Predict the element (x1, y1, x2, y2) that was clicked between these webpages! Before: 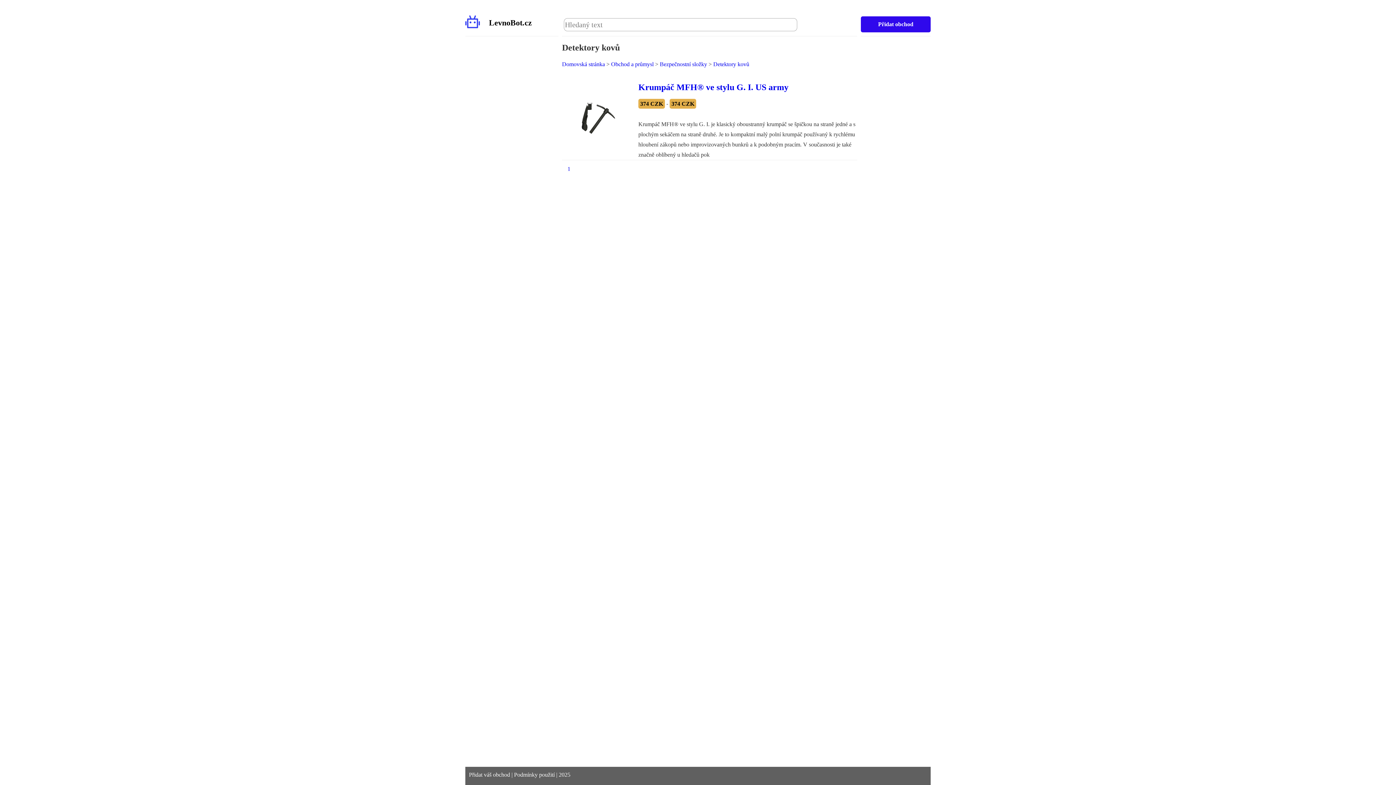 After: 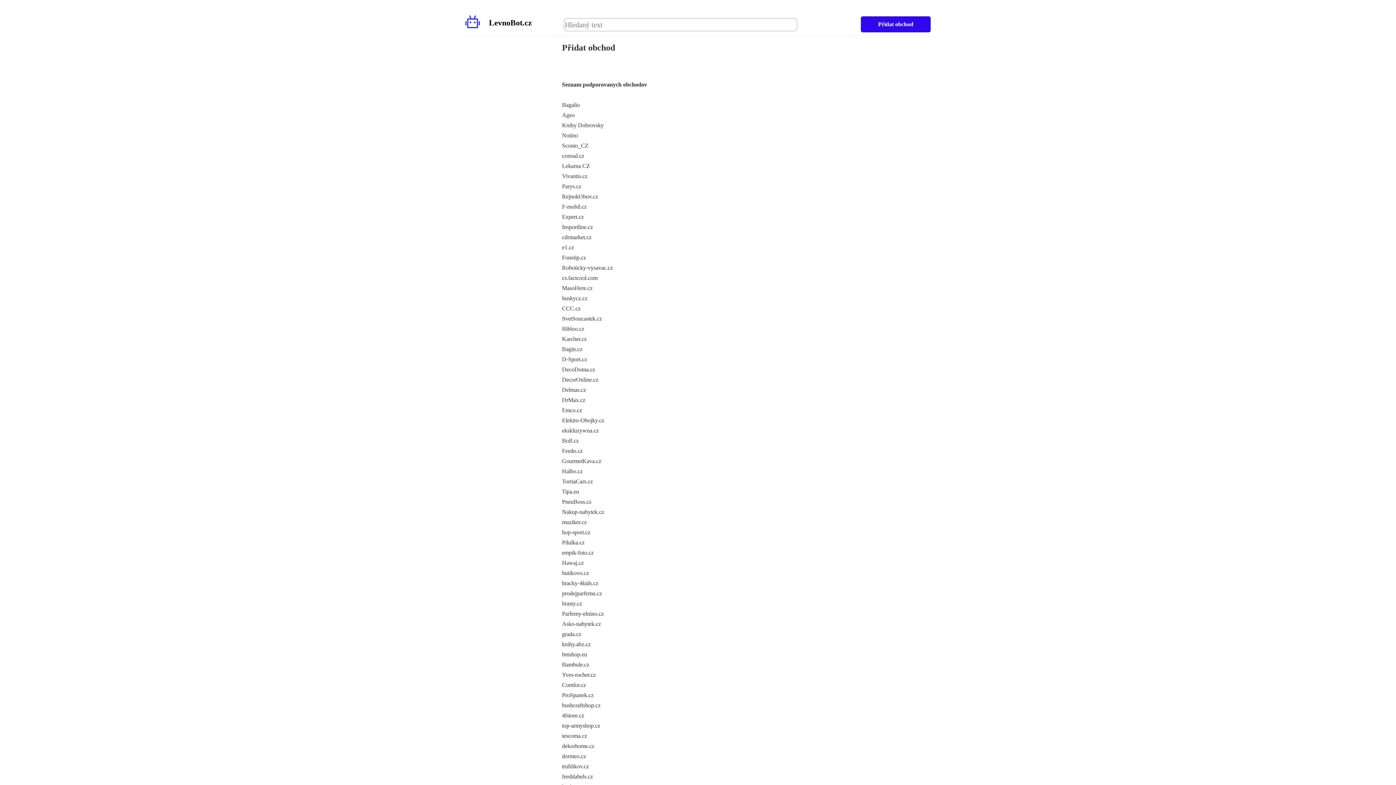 Action: bbox: (861, 16, 930, 32) label: Přidat obchod